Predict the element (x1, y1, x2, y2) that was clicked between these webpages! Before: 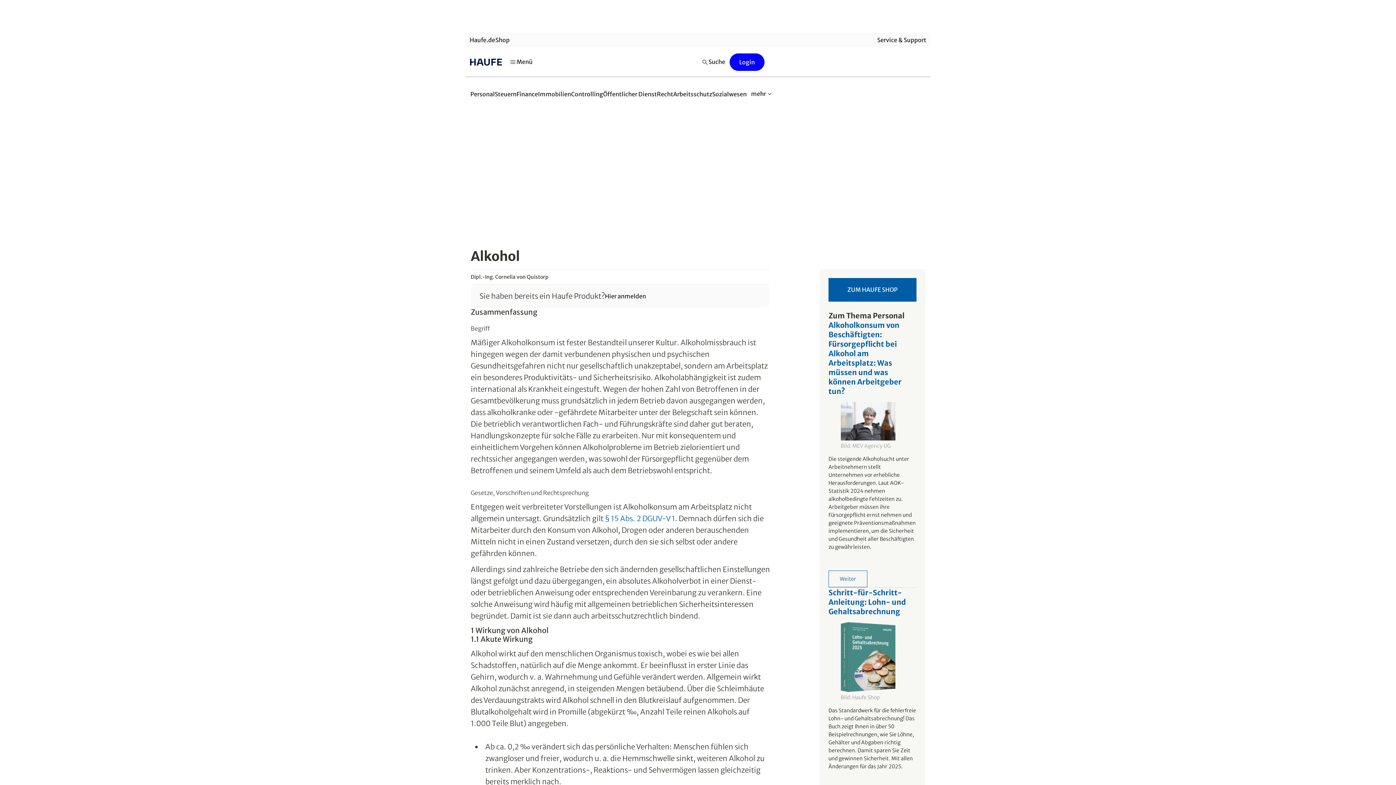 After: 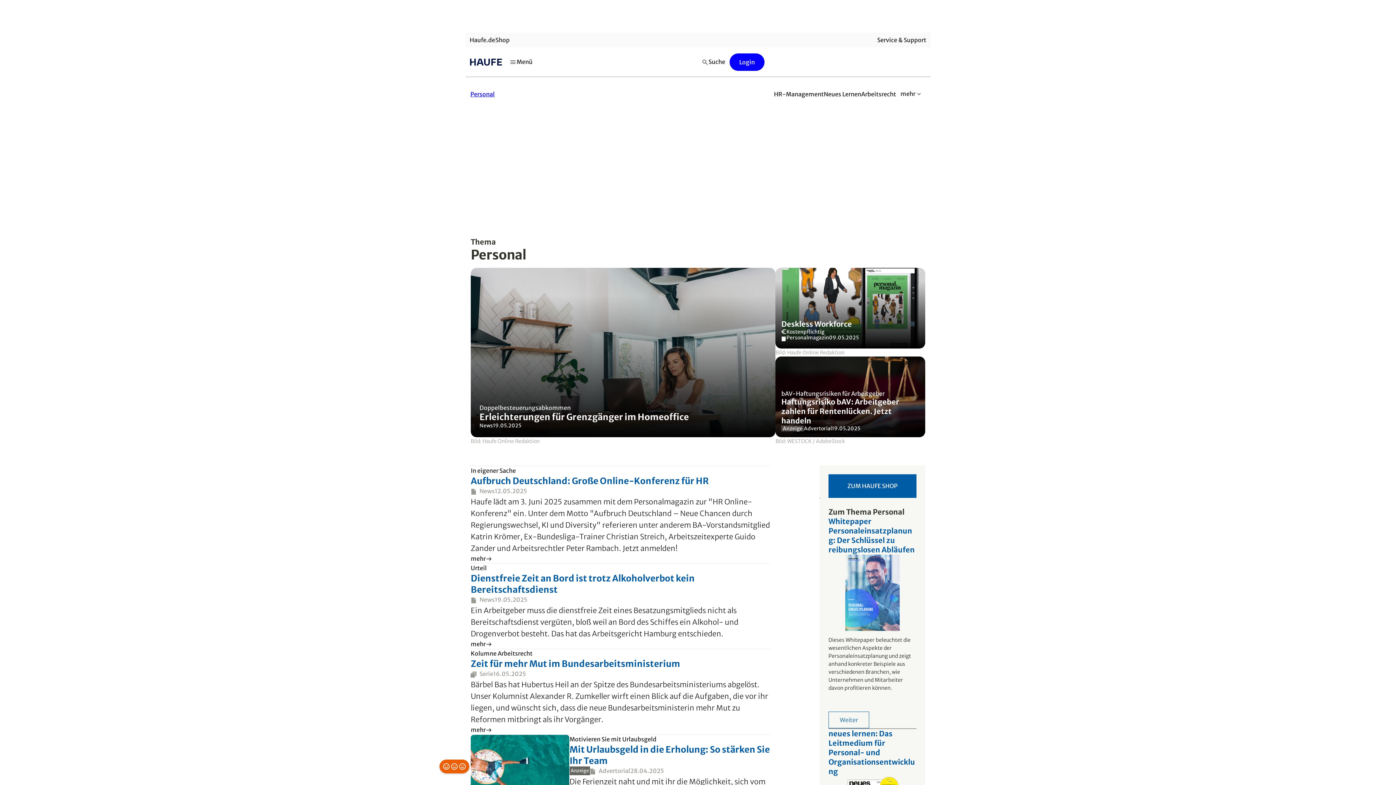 Action: bbox: (470, 53, 506, 71)